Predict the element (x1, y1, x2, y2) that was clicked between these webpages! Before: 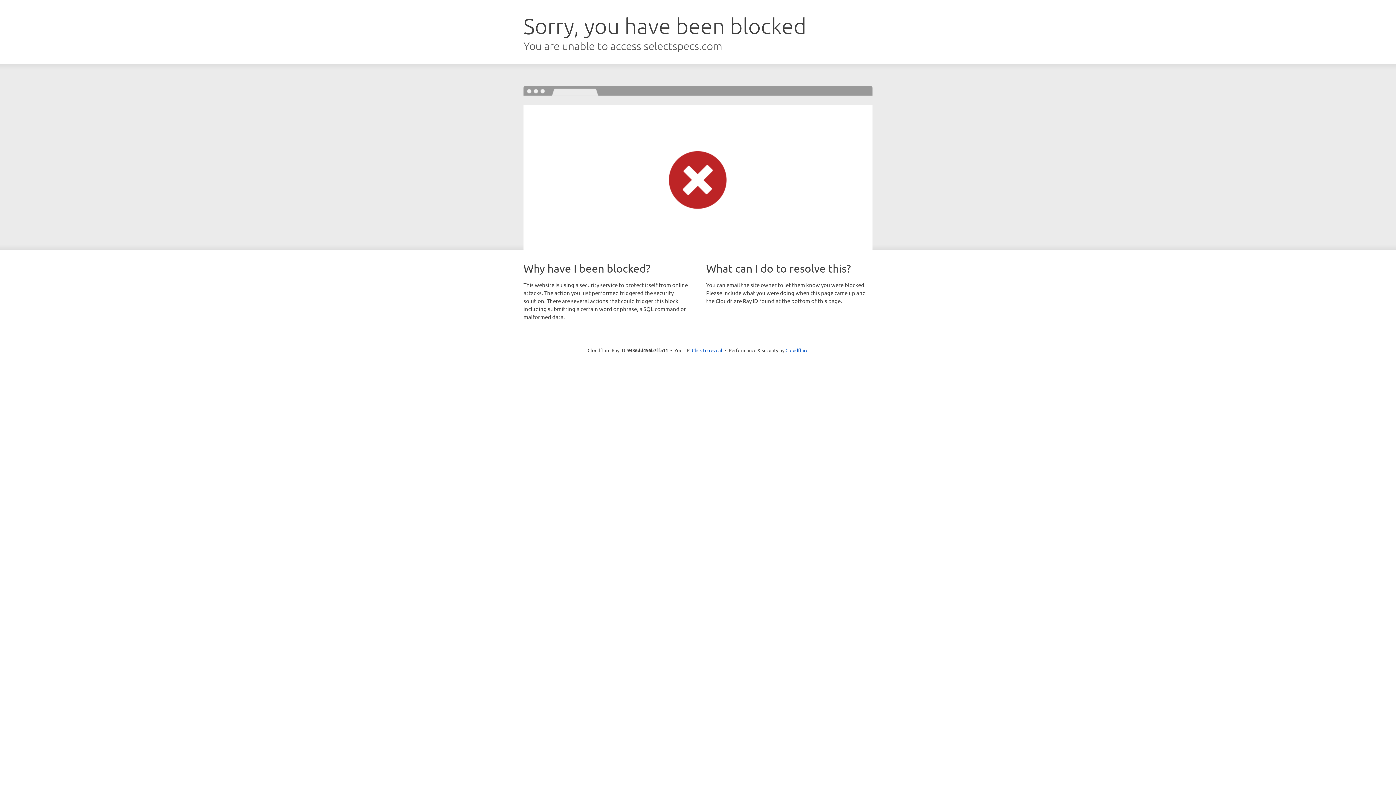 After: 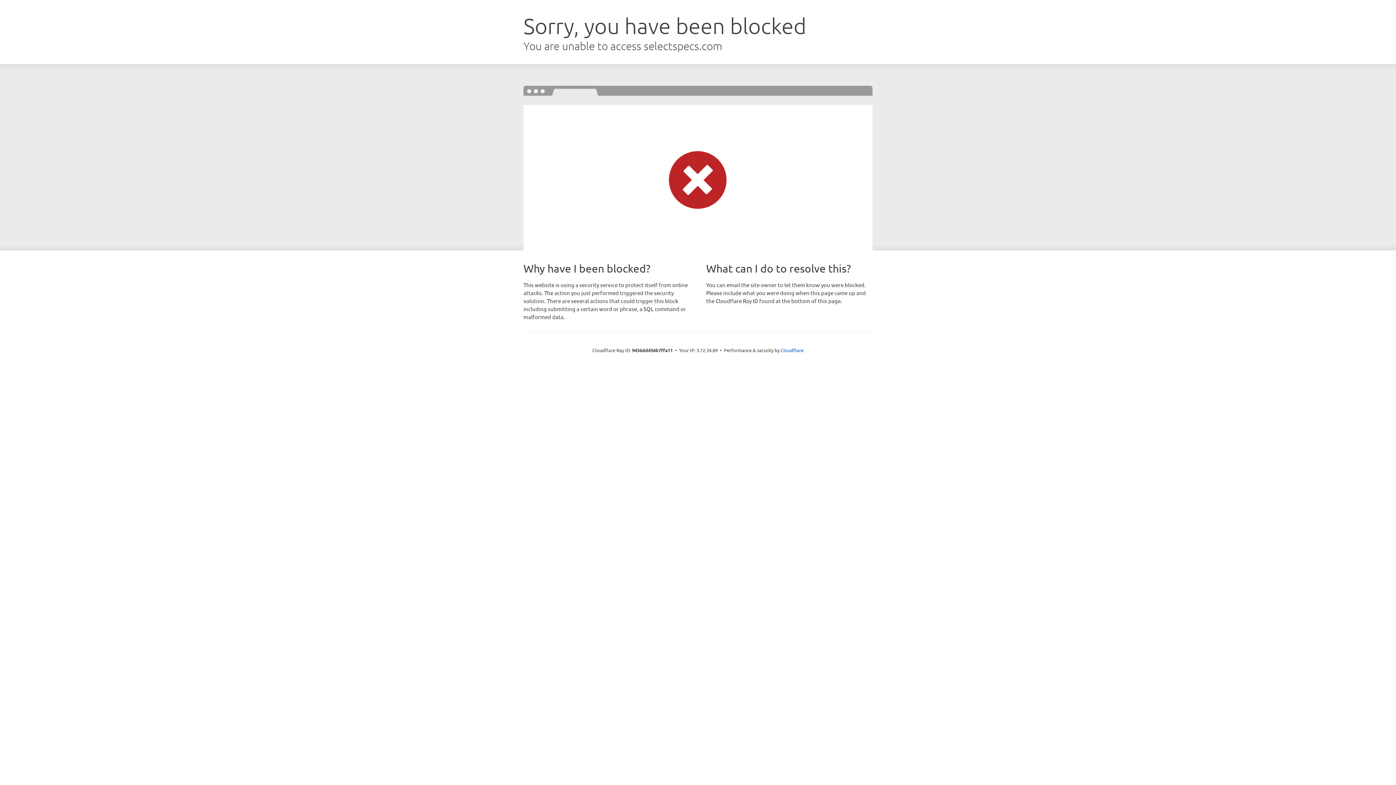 Action: label: Click to reveal bbox: (692, 346, 722, 353)